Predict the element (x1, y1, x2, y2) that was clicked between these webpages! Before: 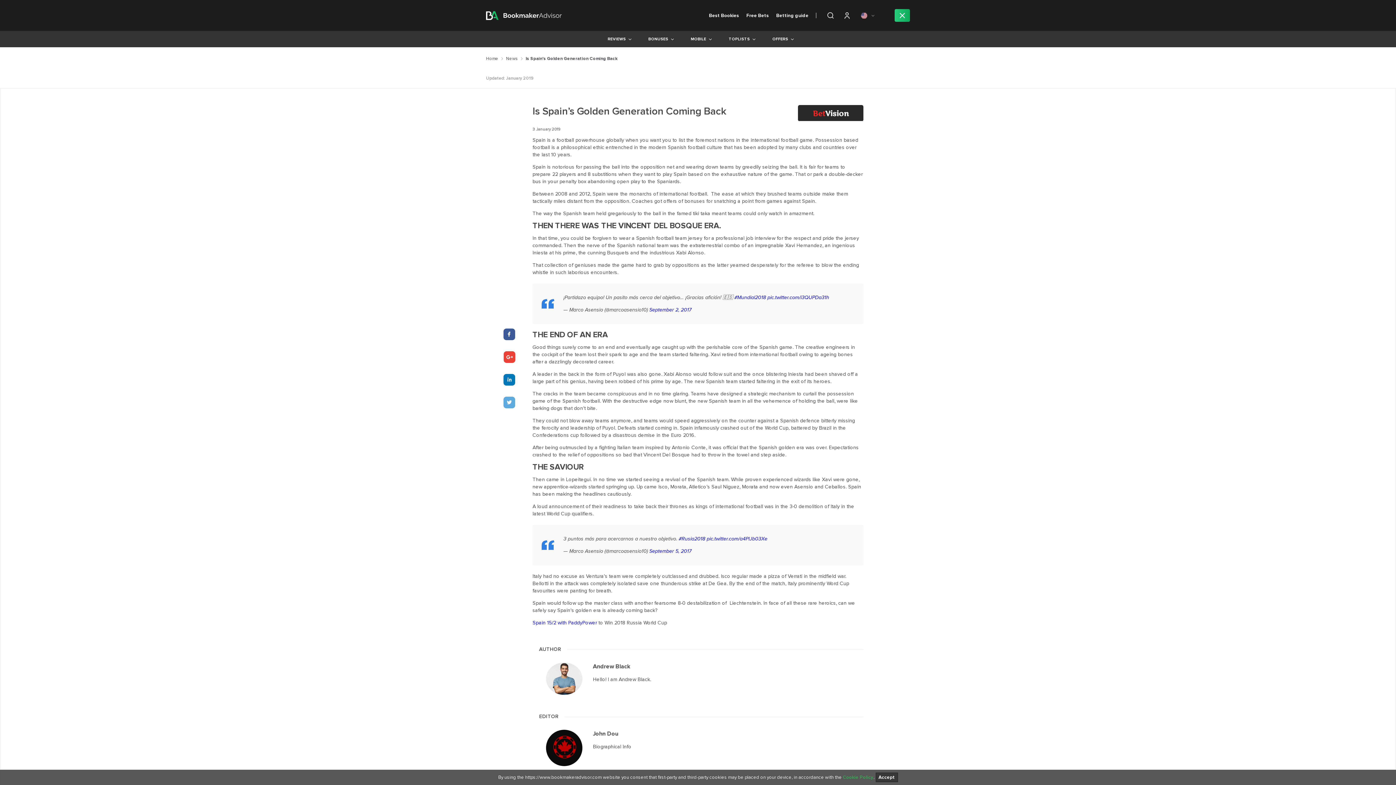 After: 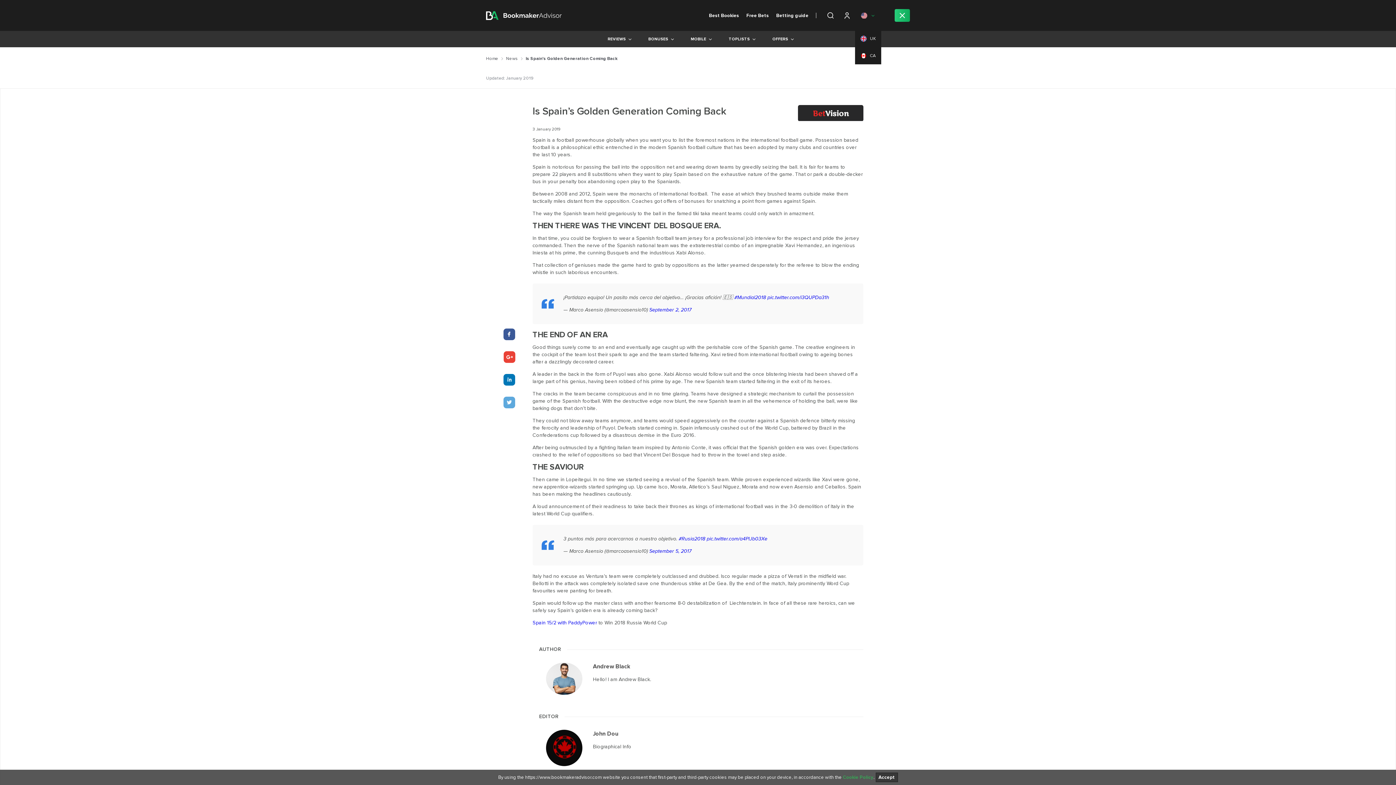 Action: bbox: (860, 11, 874, 19)